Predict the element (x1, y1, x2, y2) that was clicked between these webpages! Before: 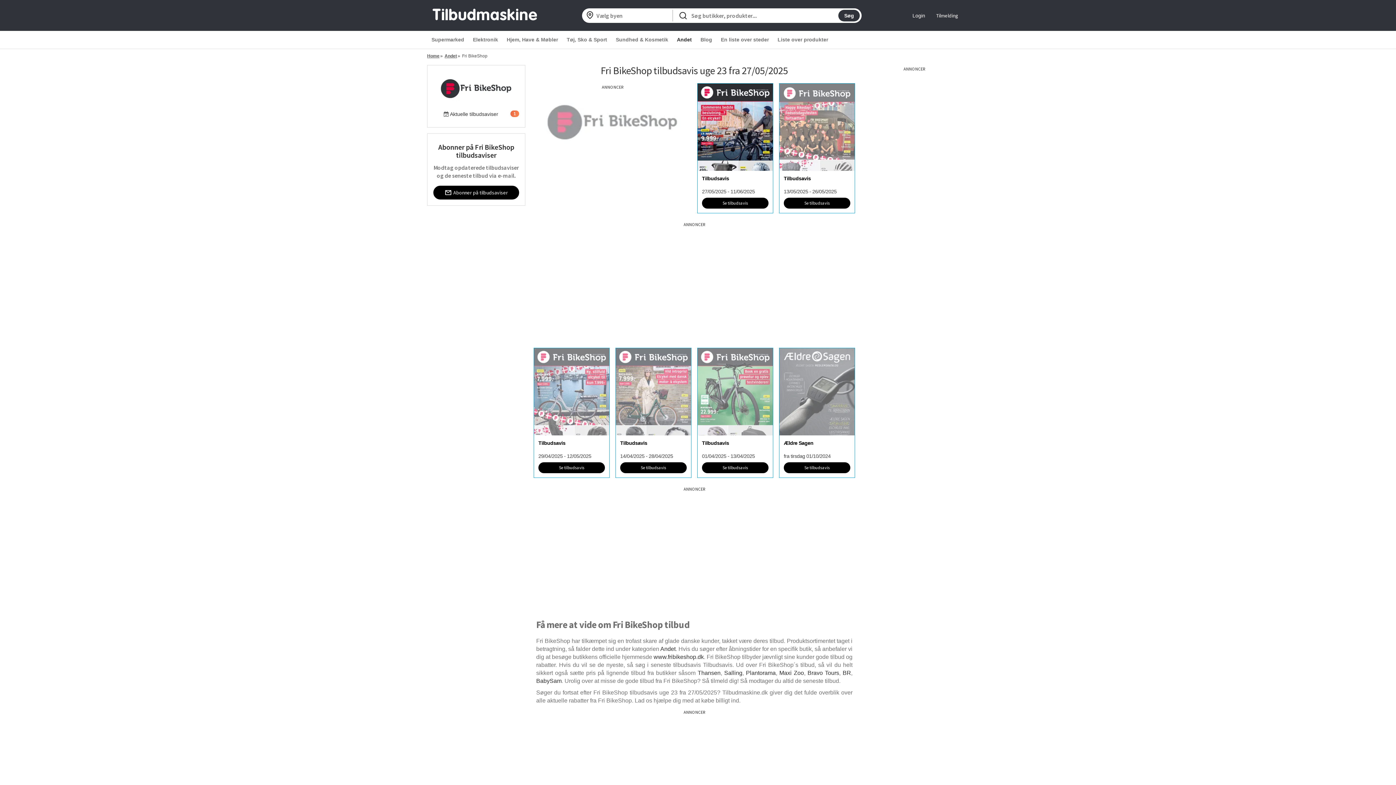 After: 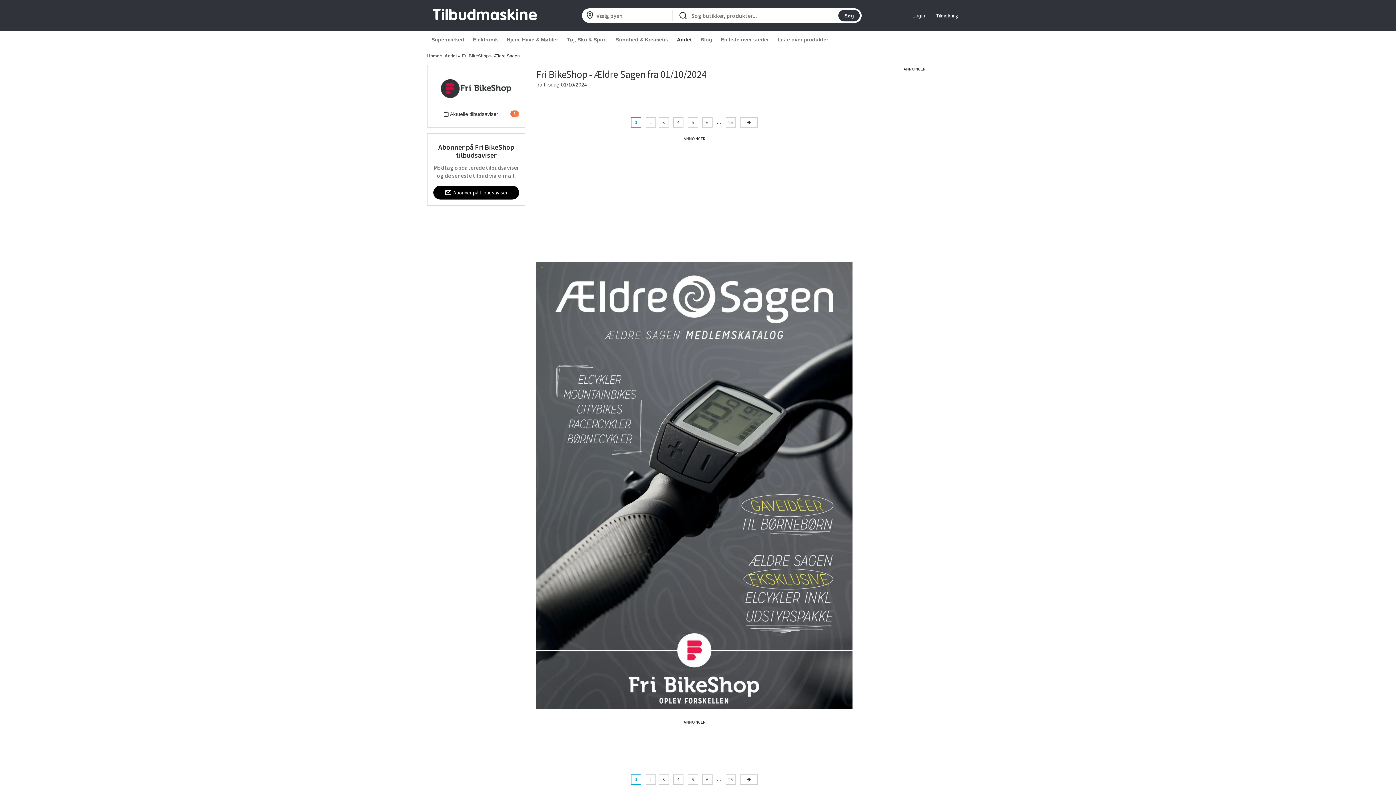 Action: bbox: (779, 435, 854, 459) label: Ældre Sagen

fra tirsdag 01/10/2024